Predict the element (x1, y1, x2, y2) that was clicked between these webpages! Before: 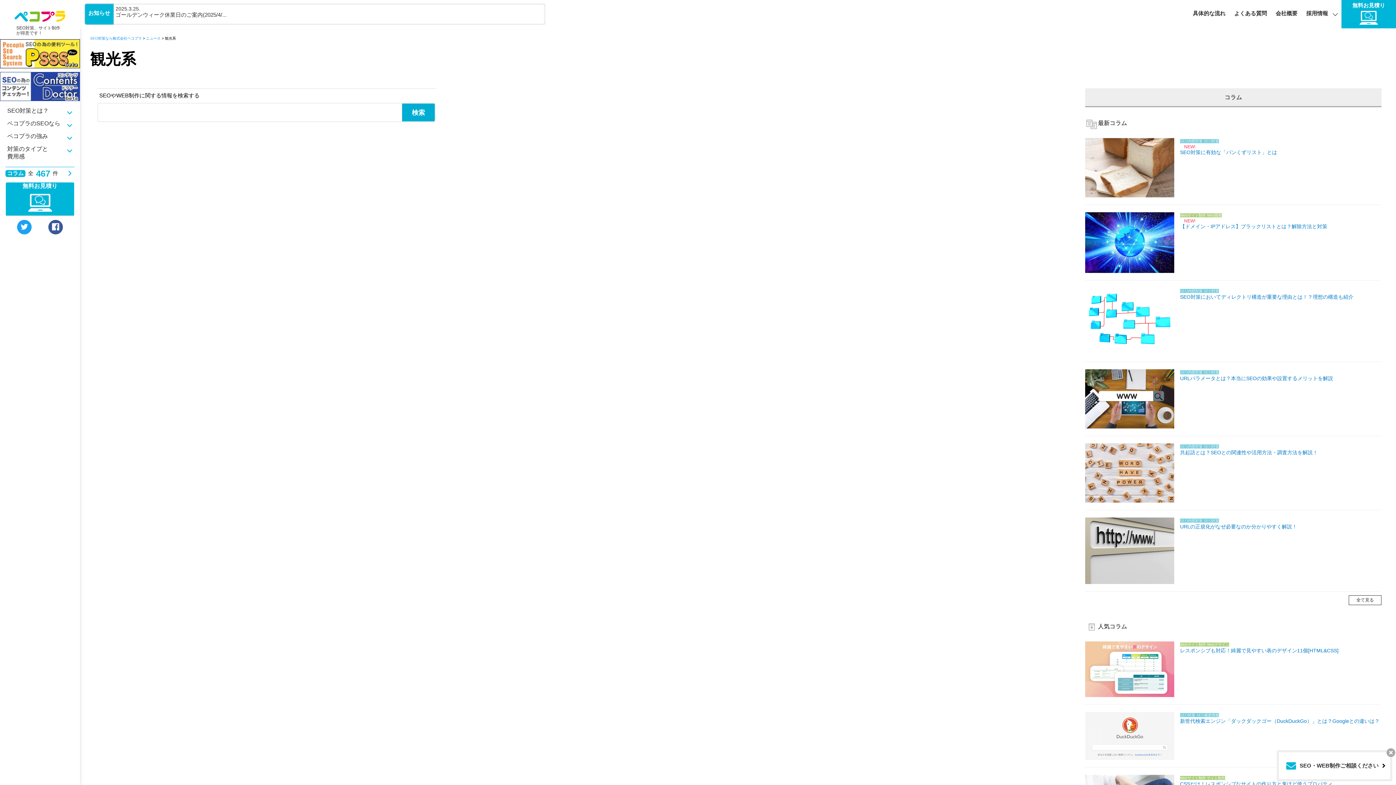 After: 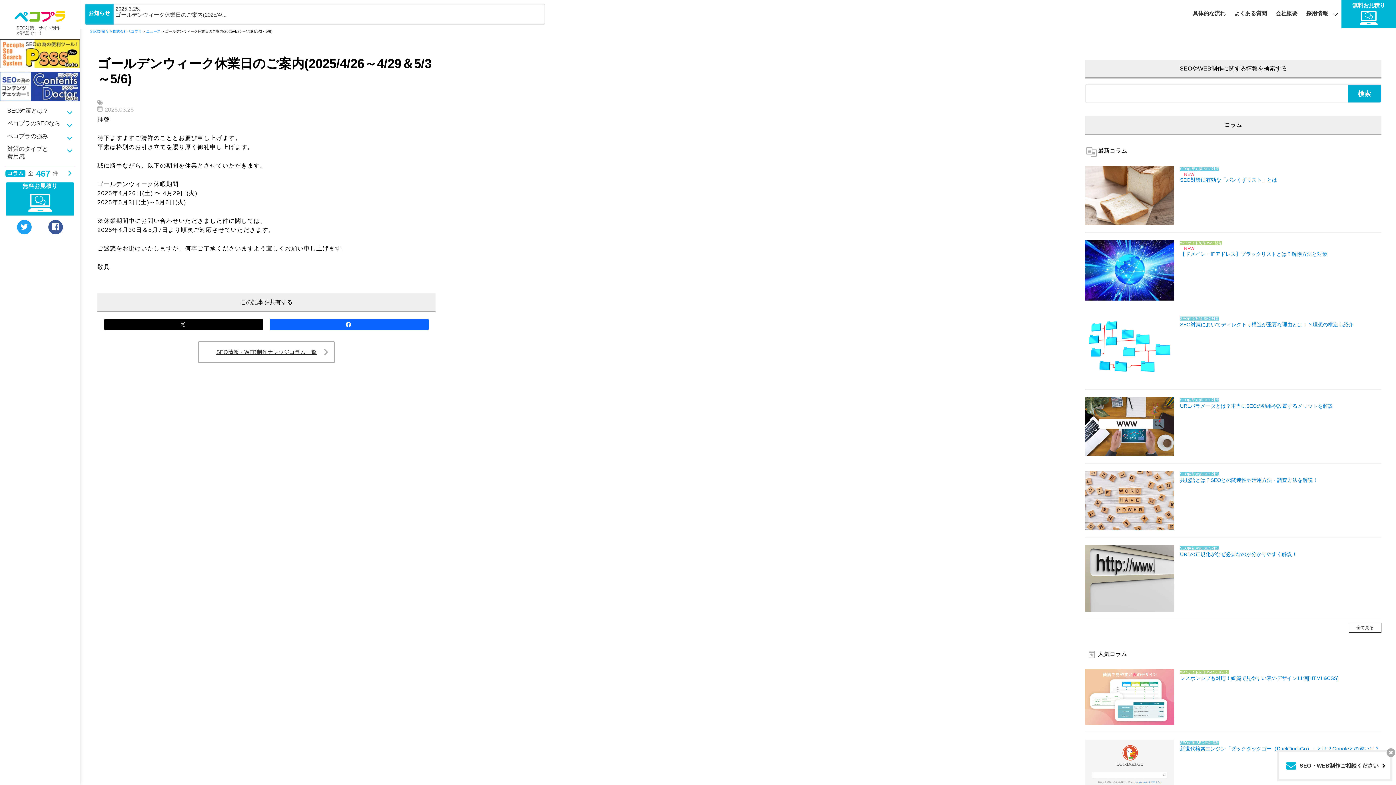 Action: label: 2025.3.25.
ゴールデンウィーク休業日のご案内(2025/4/... bbox: (86, 5, 541, 18)